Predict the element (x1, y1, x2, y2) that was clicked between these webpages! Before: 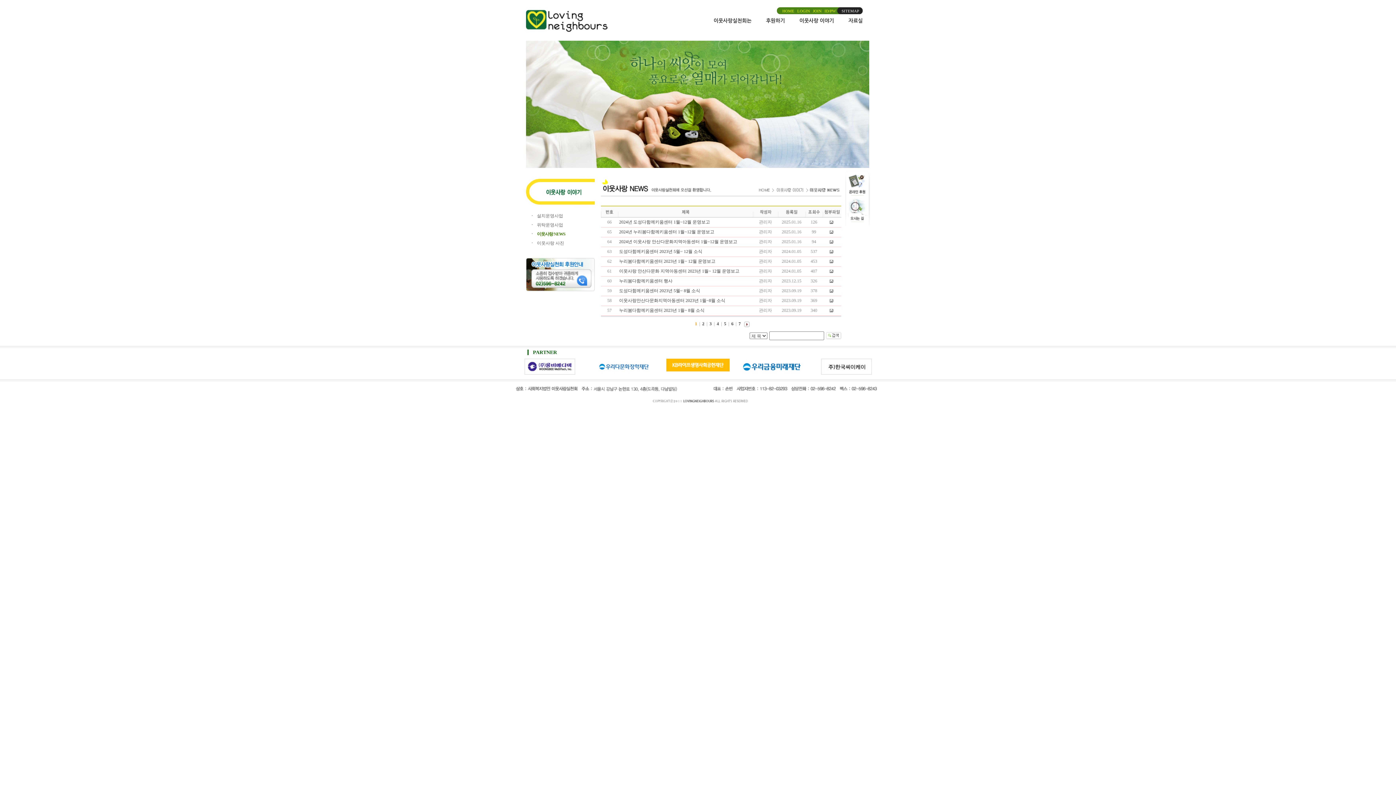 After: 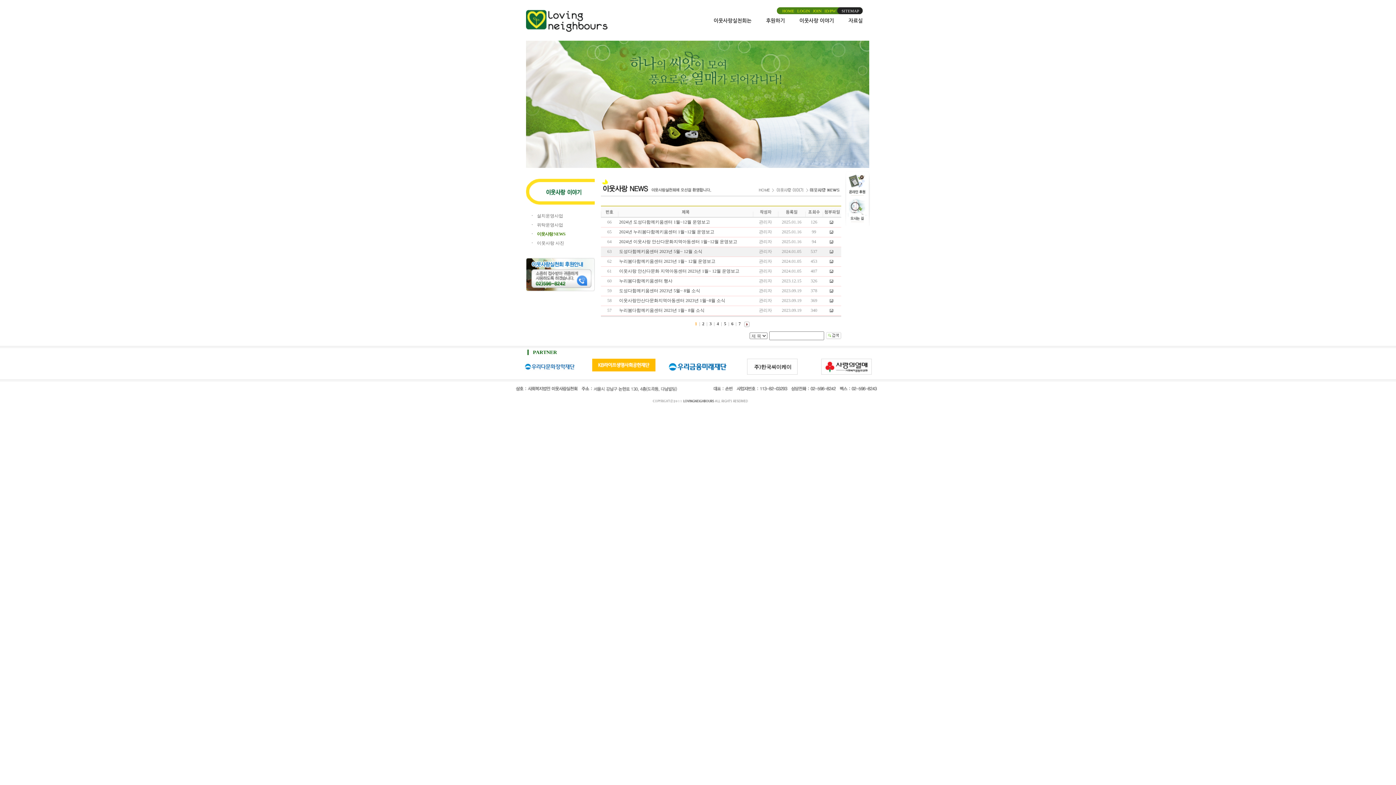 Action: bbox: (829, 249, 834, 254)